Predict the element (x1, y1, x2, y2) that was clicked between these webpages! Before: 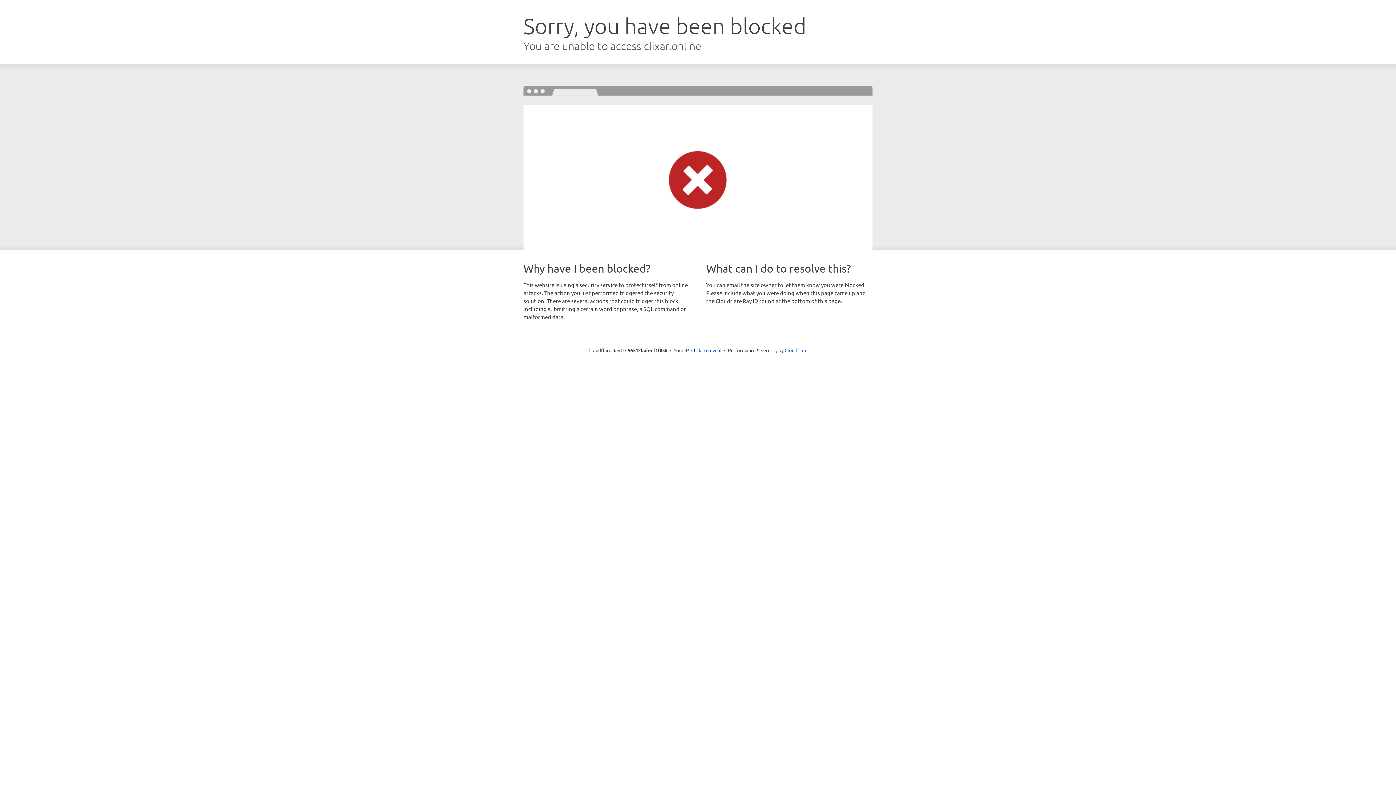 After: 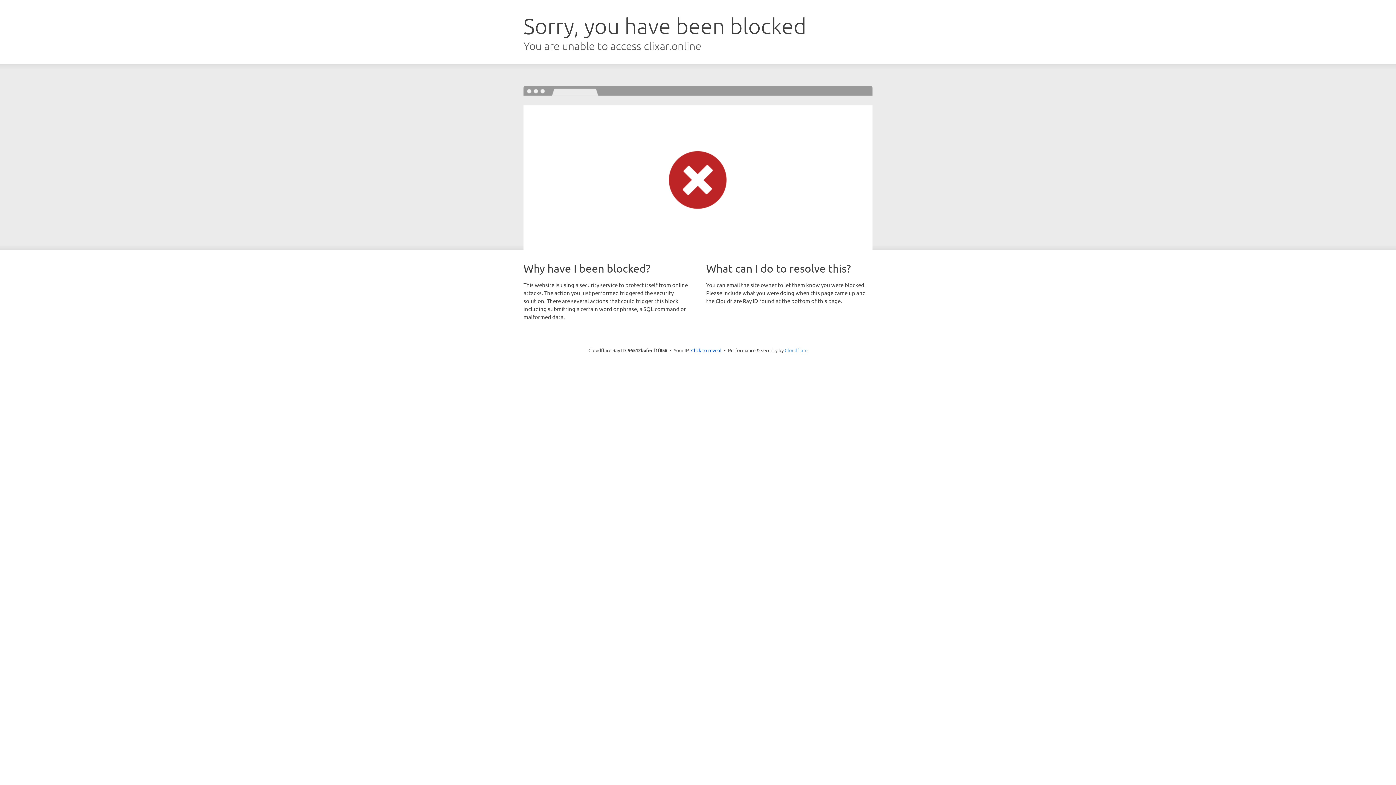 Action: bbox: (784, 347, 807, 353) label: Cloudflare